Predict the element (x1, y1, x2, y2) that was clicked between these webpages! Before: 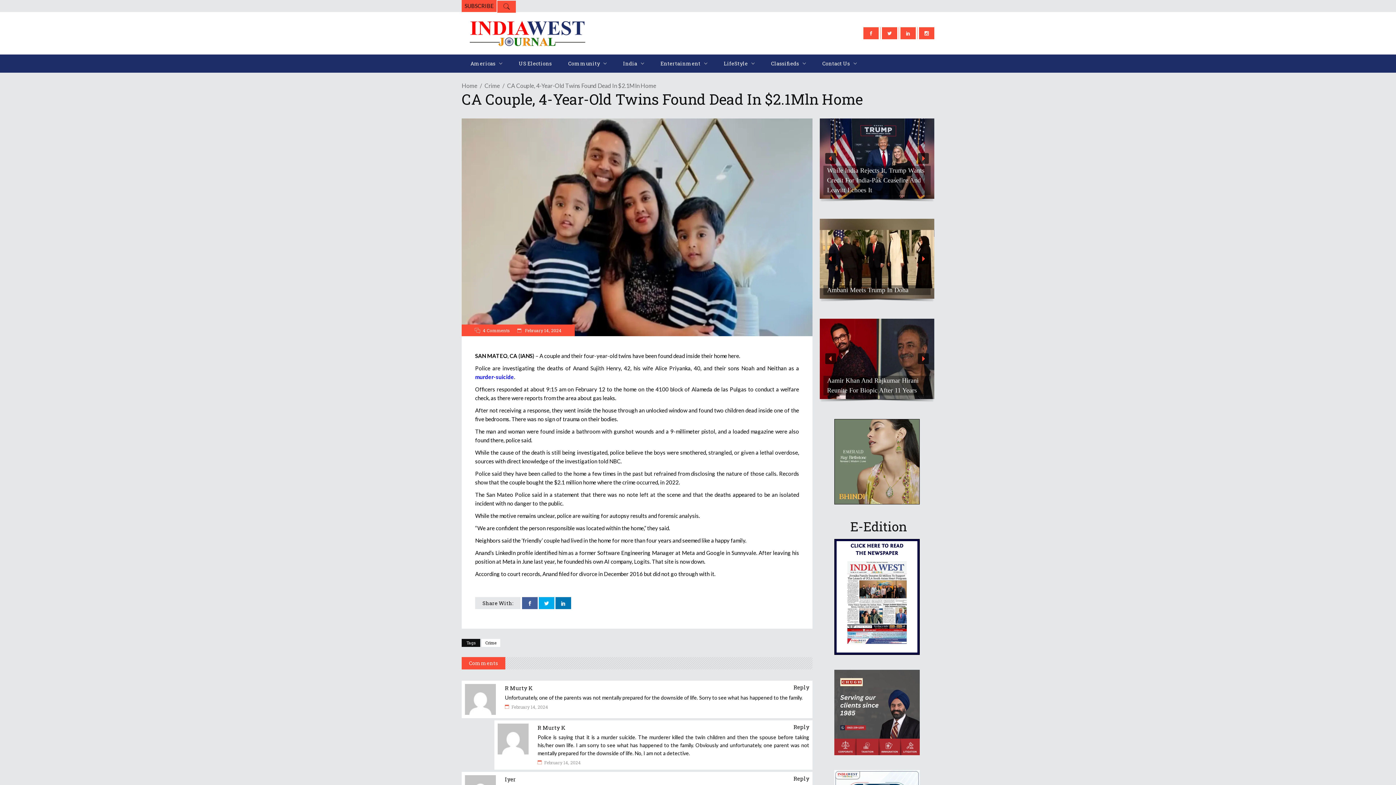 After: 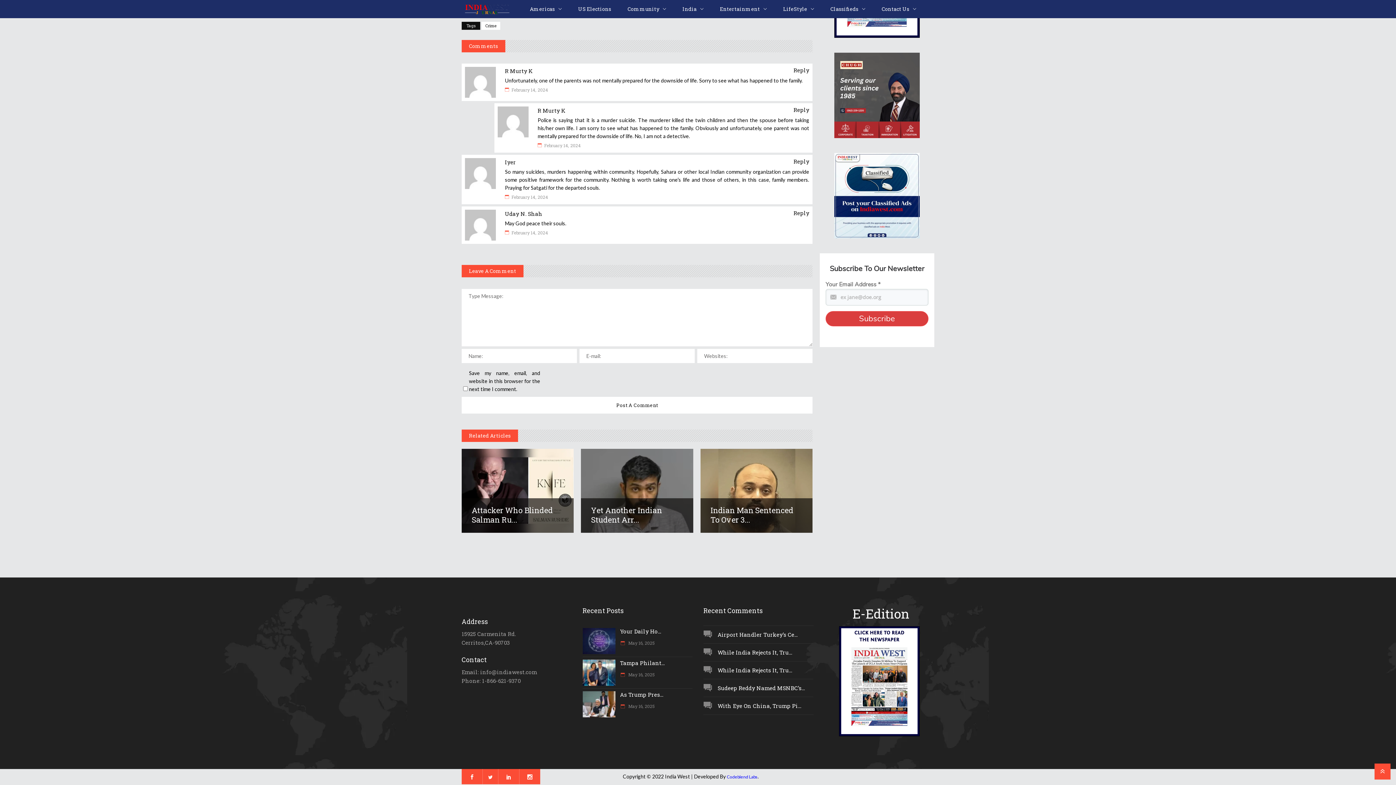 Action: label: 4 Comments bbox: (474, 324, 510, 336)